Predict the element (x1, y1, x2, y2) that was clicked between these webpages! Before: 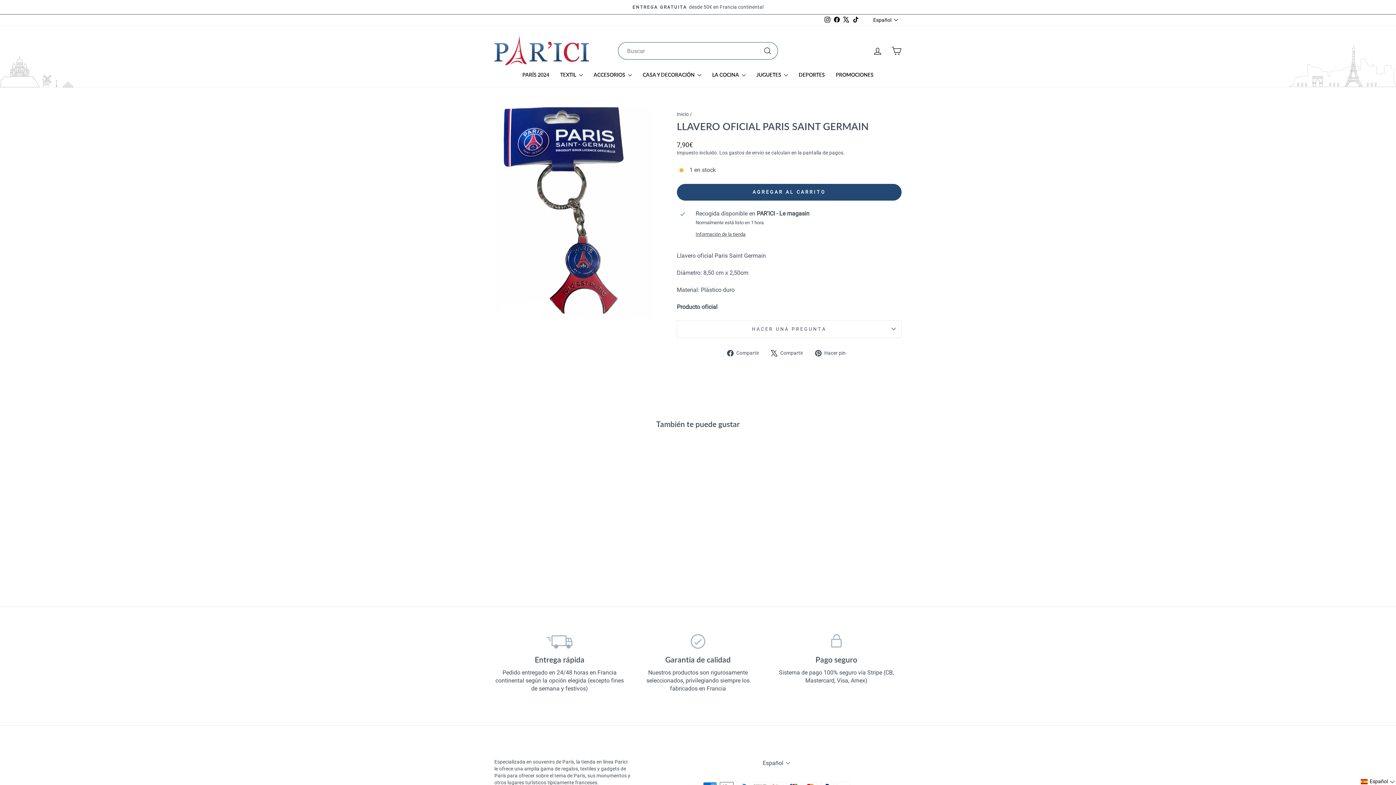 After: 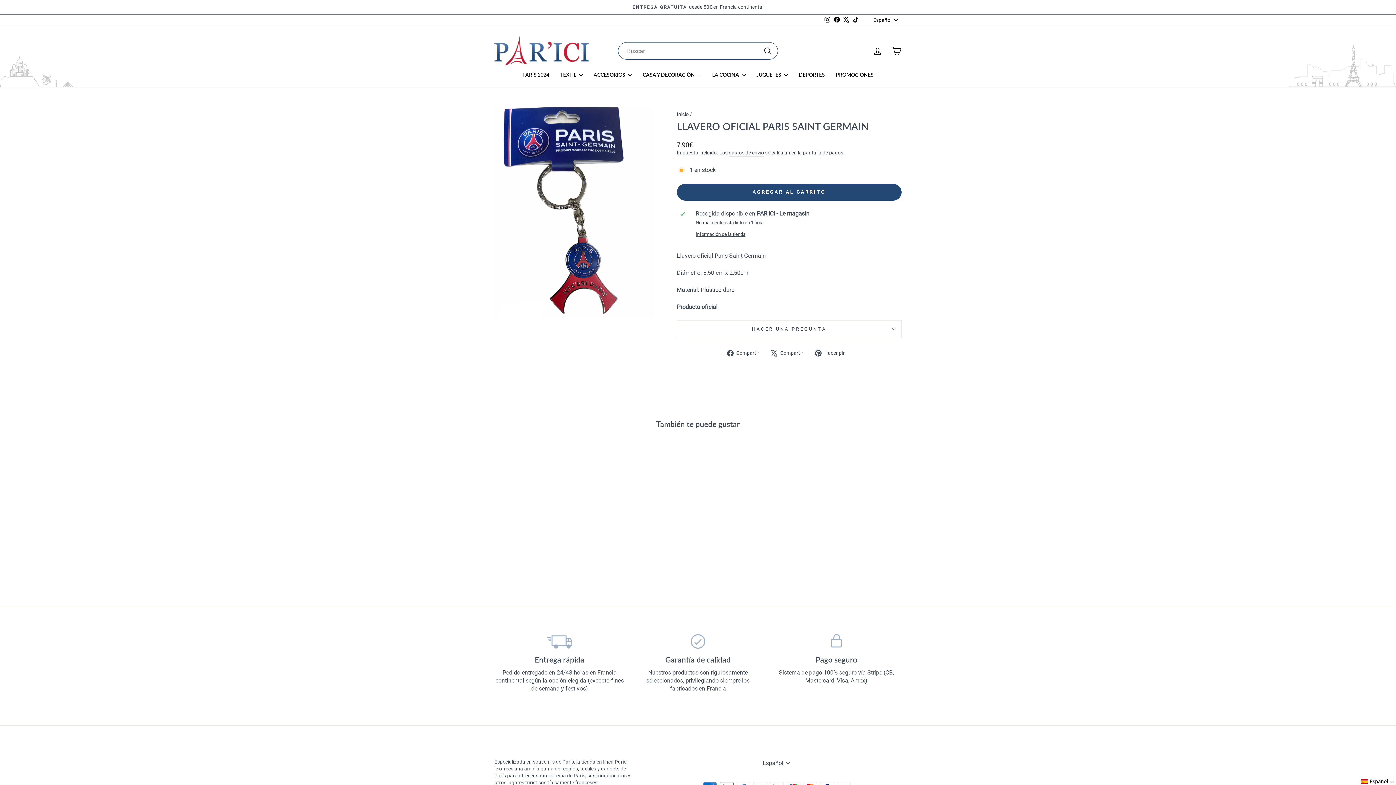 Action: bbox: (822, 14, 832, 25) label: Instagram